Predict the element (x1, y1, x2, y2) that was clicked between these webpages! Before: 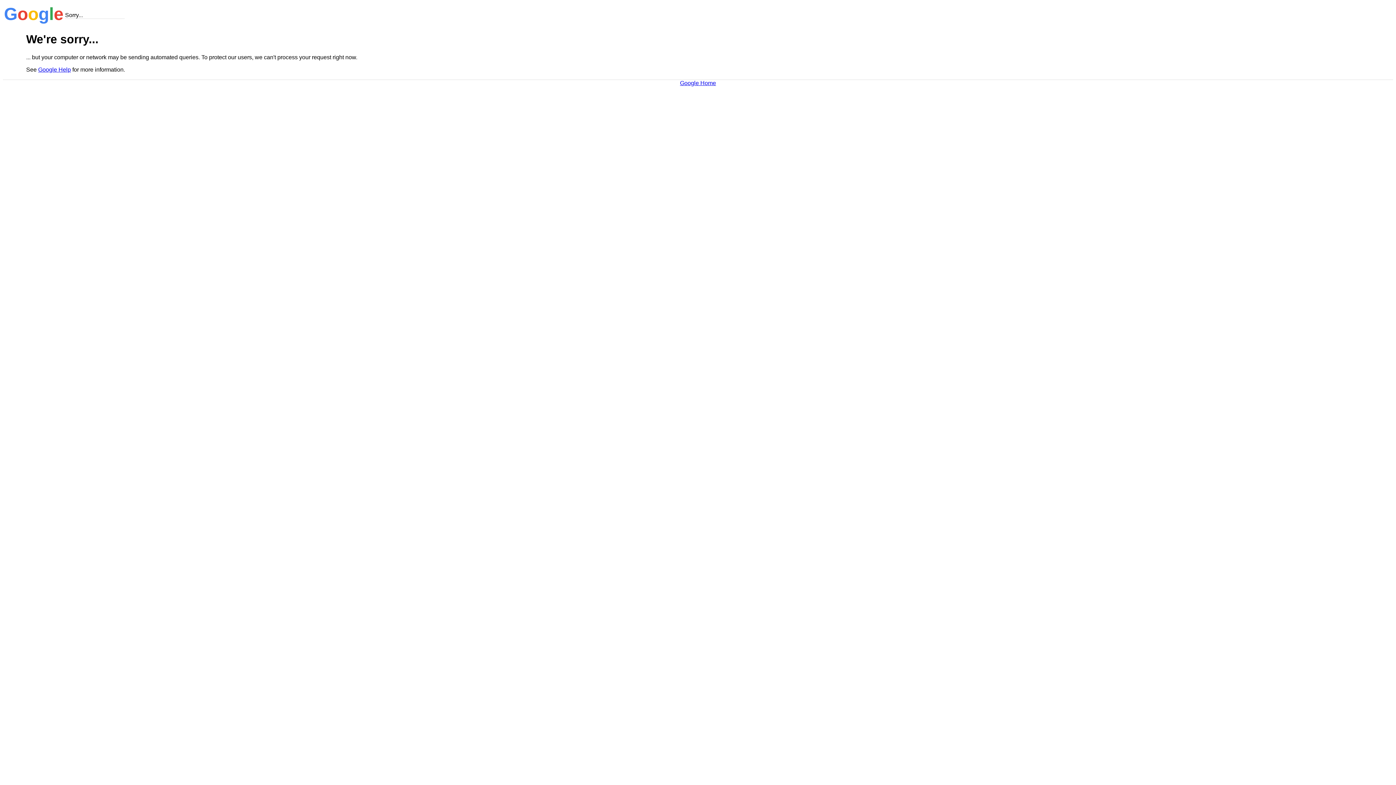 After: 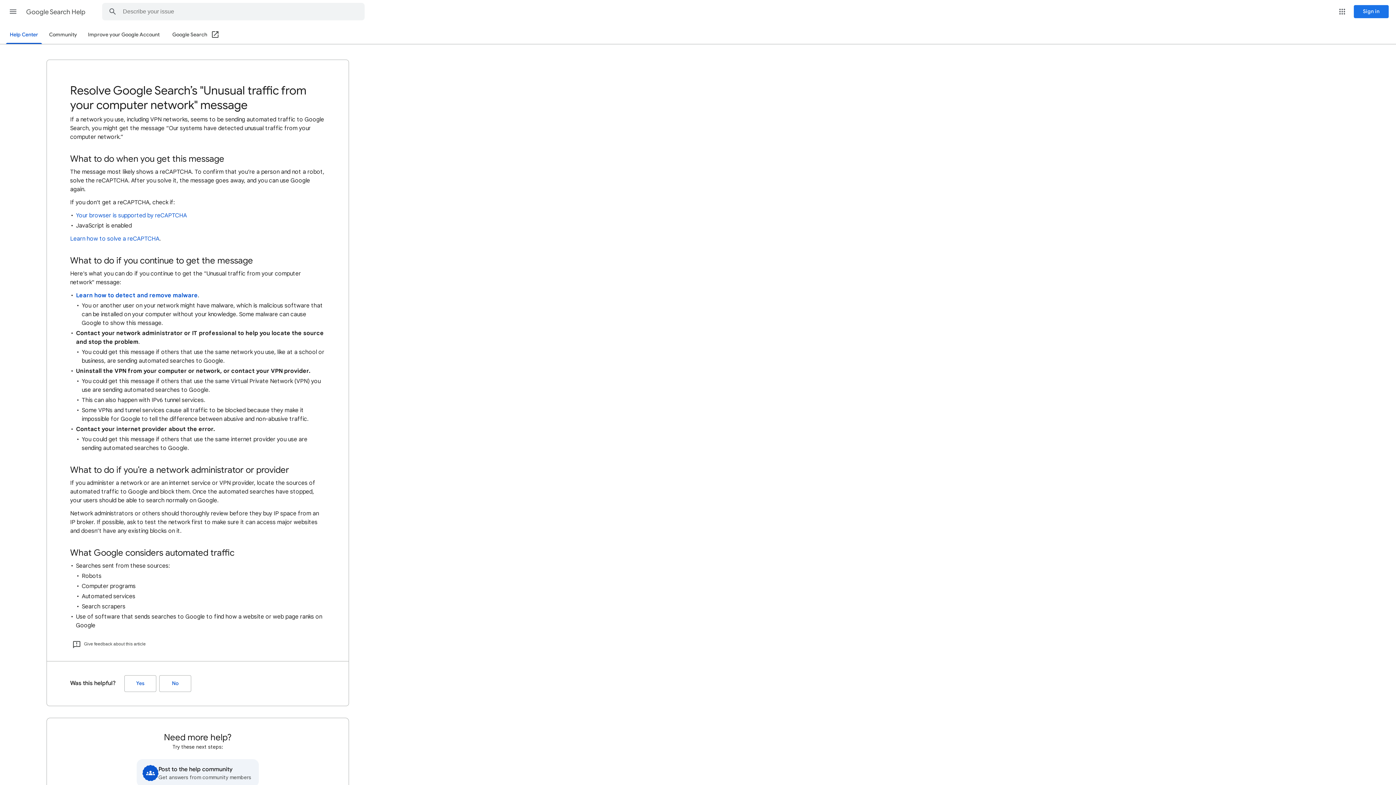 Action: bbox: (38, 66, 70, 72) label: Google Help